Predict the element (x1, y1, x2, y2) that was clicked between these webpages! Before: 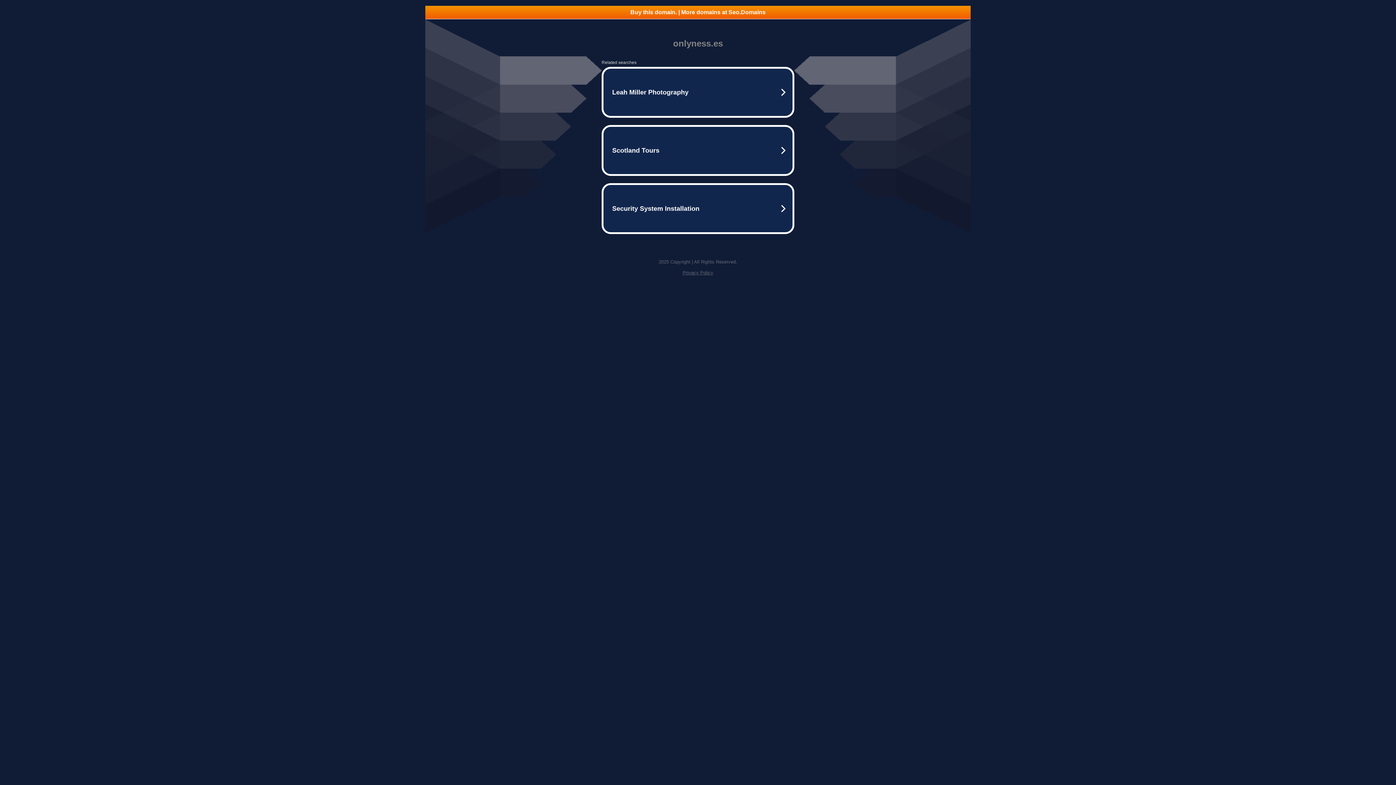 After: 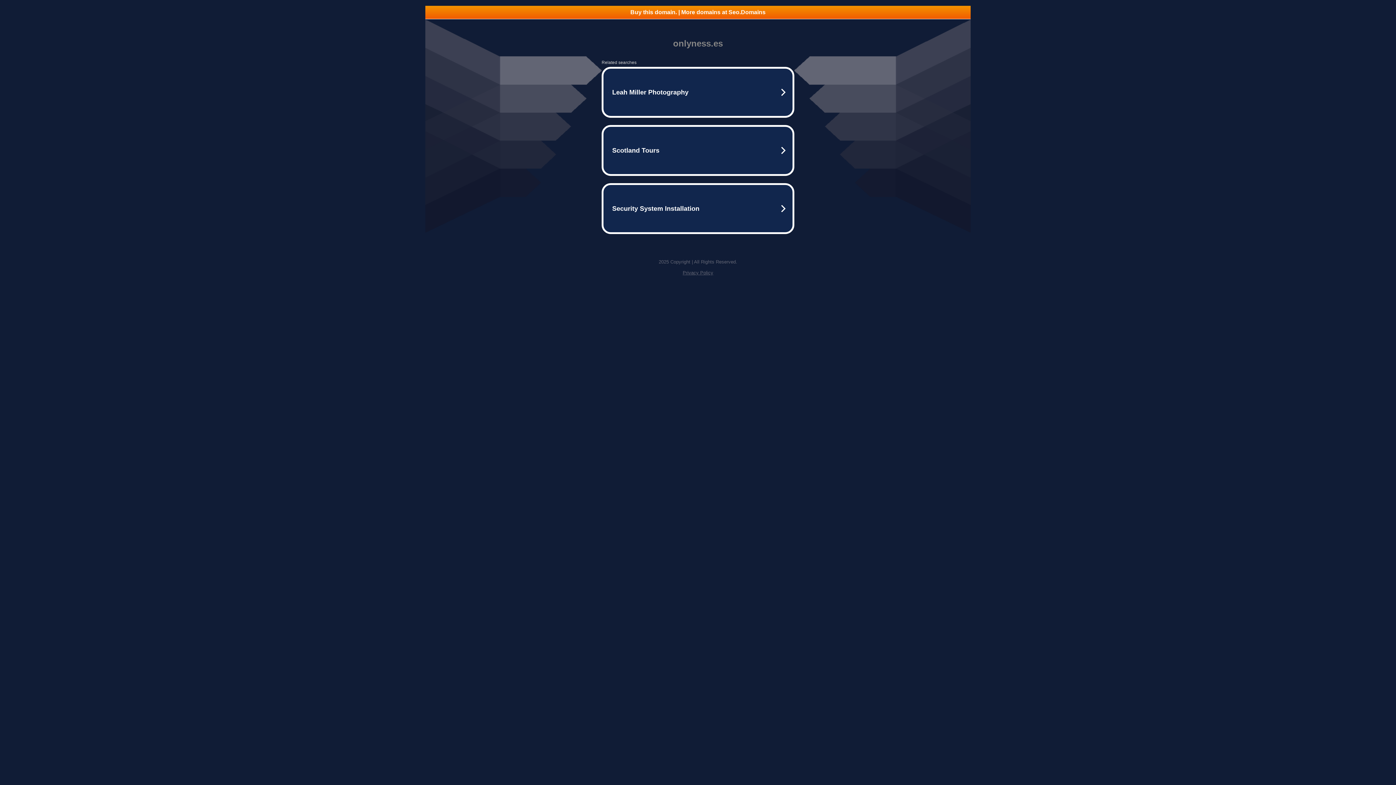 Action: bbox: (425, 5, 970, 18) label: Buy this domain. | More domains at Seo.Domains